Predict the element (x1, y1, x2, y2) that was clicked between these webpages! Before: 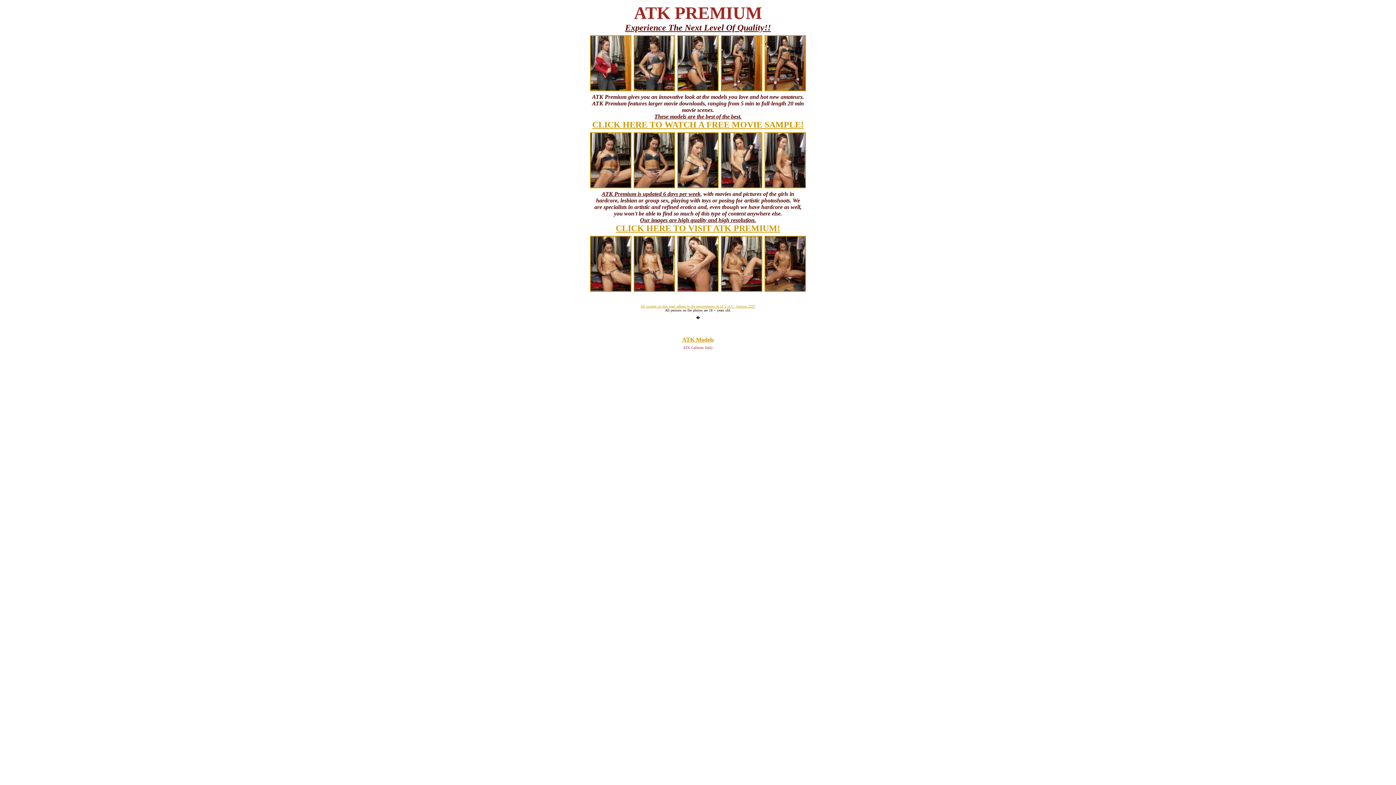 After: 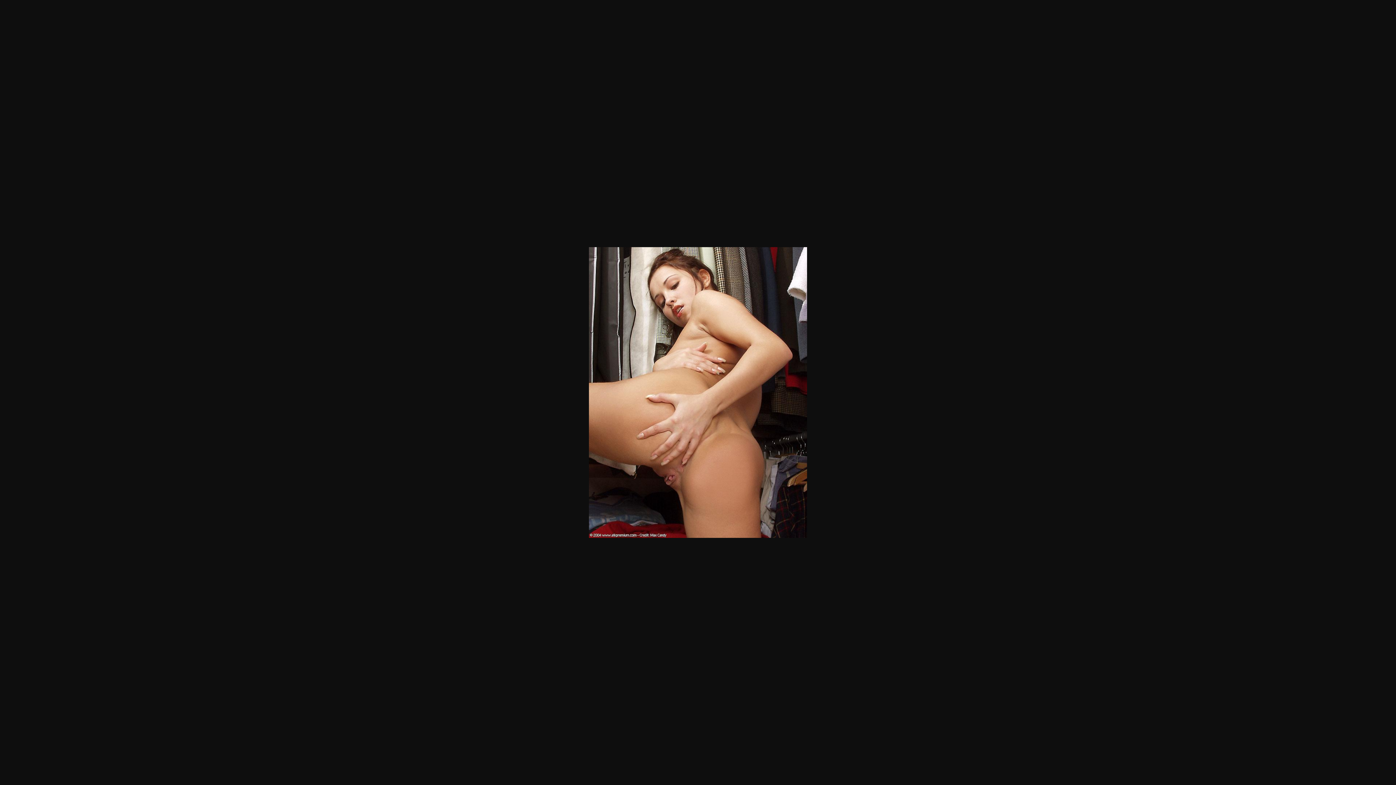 Action: bbox: (677, 286, 718, 293)